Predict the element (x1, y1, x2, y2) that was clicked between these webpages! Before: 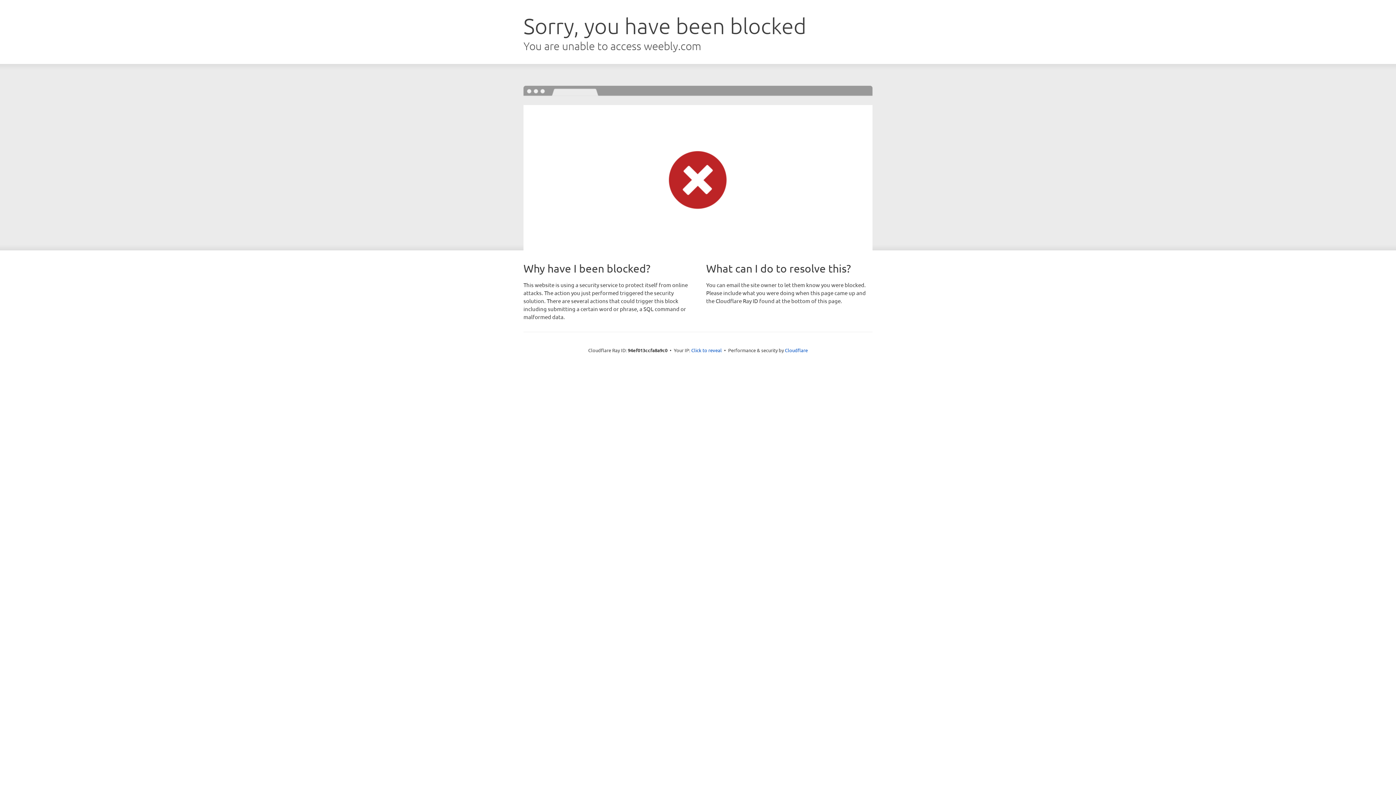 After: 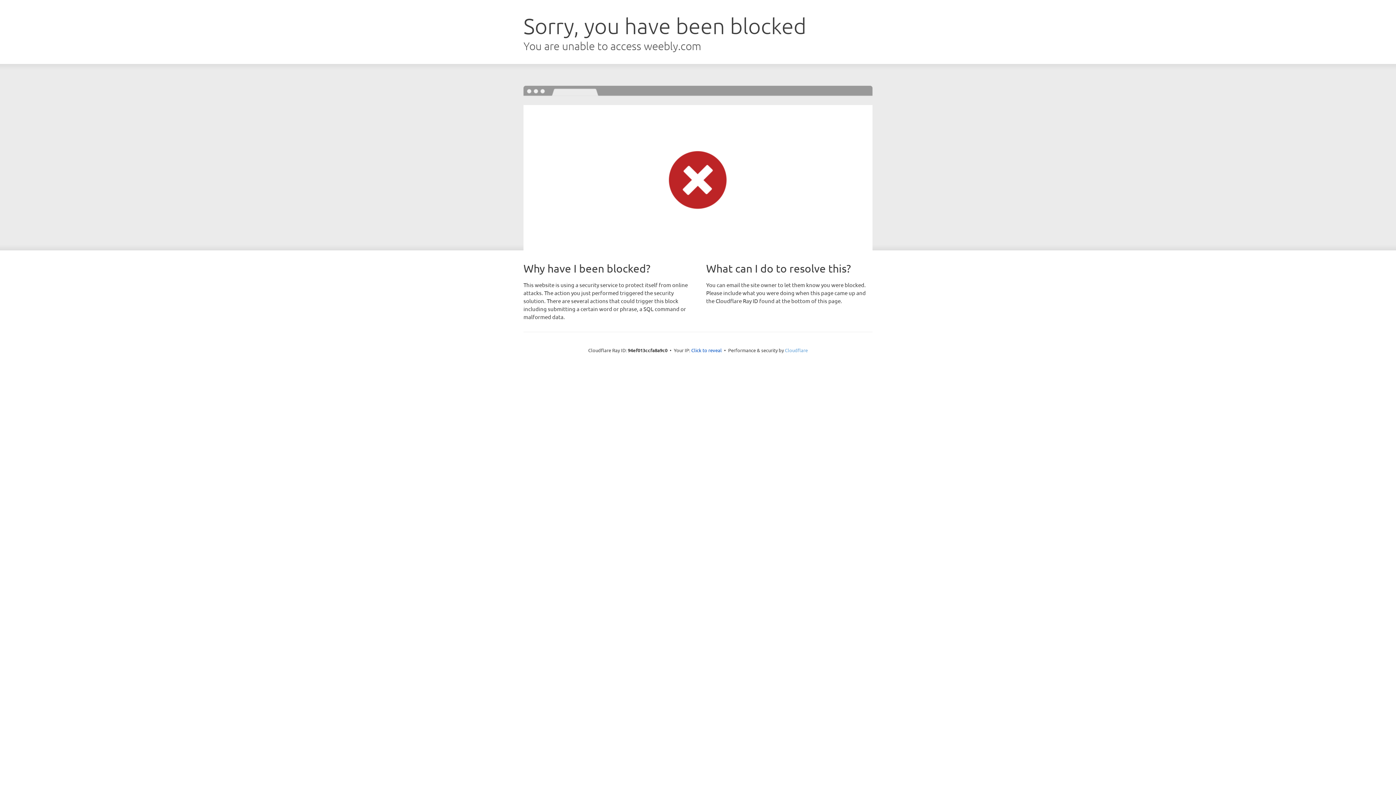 Action: bbox: (785, 347, 808, 353) label: Cloudflare